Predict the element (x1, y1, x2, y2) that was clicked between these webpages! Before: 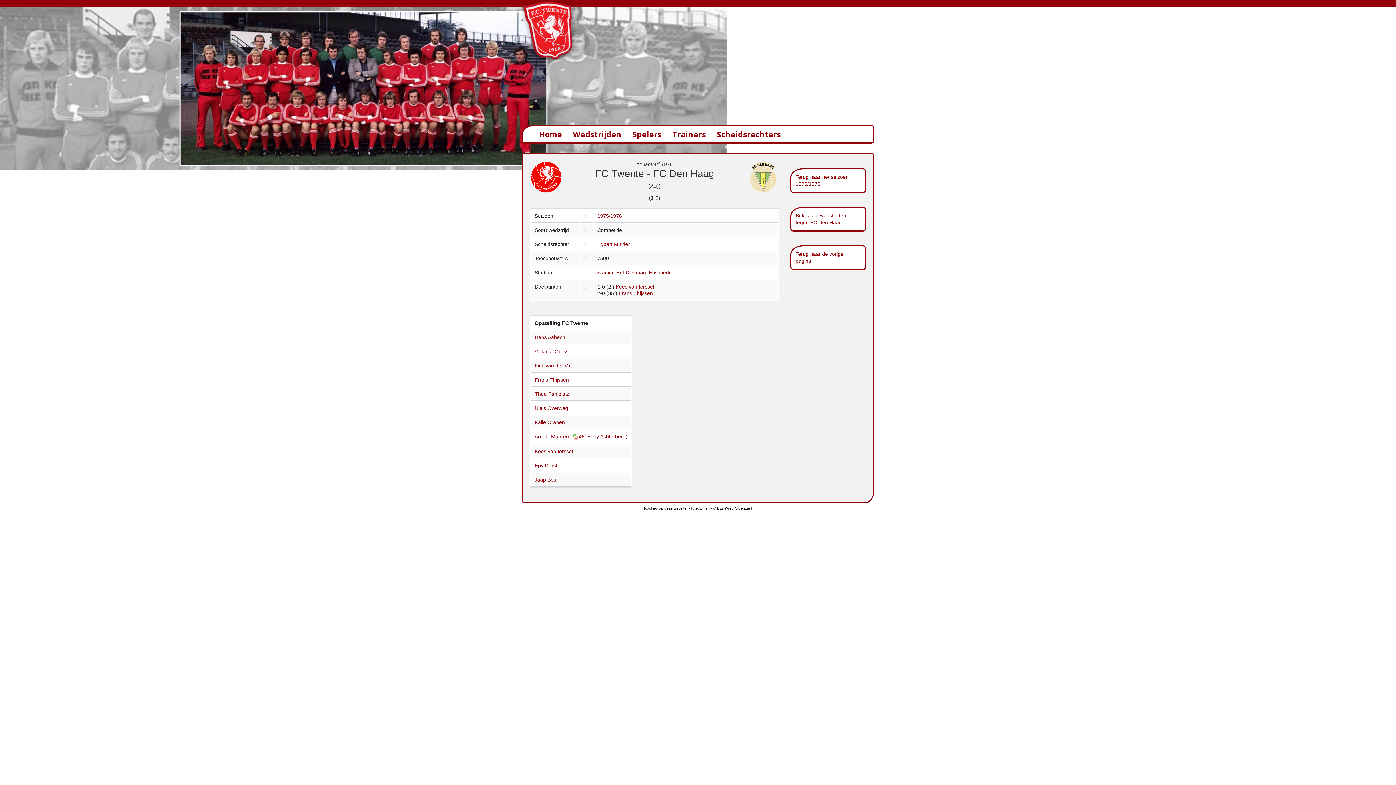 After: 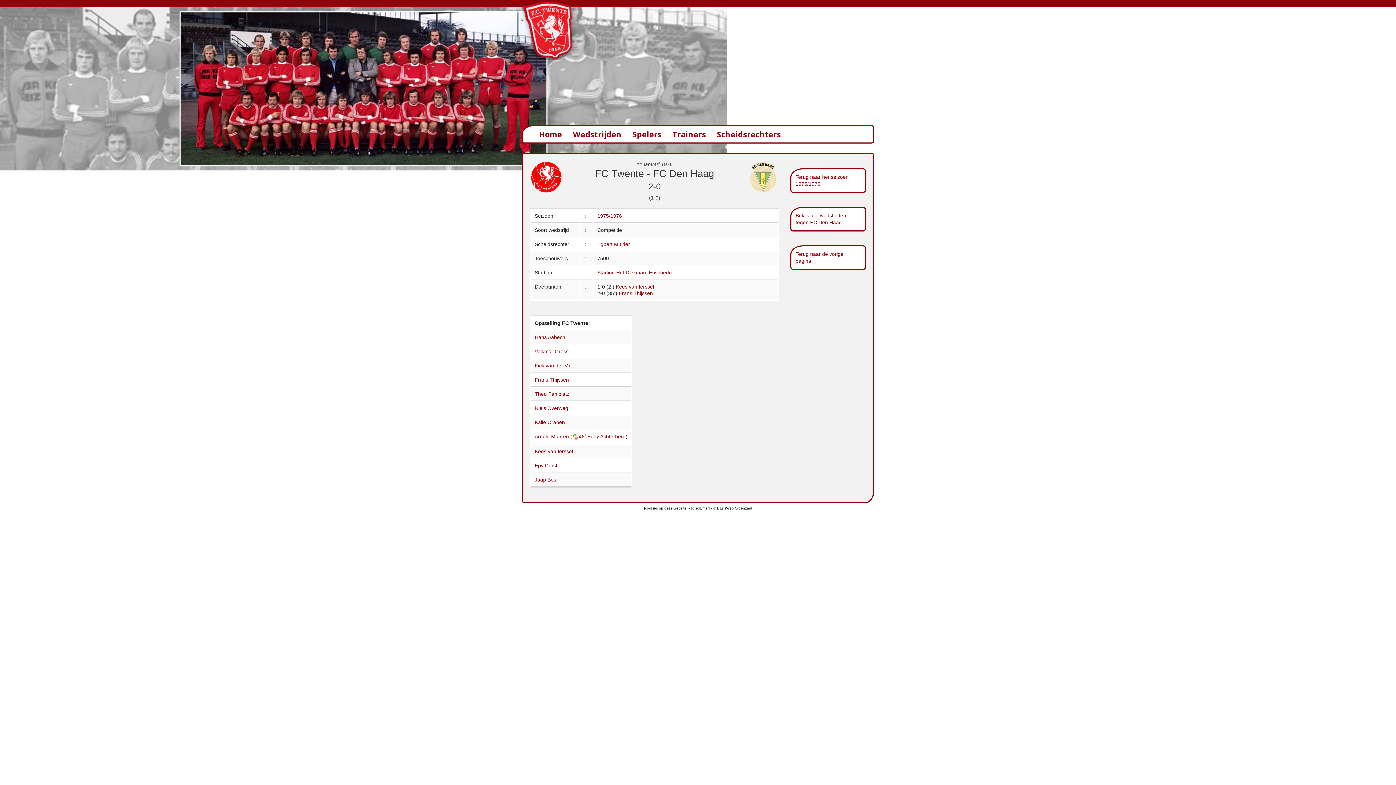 Action: bbox: (713, 506, 752, 510) label: © BasisWeb Oldenzaal